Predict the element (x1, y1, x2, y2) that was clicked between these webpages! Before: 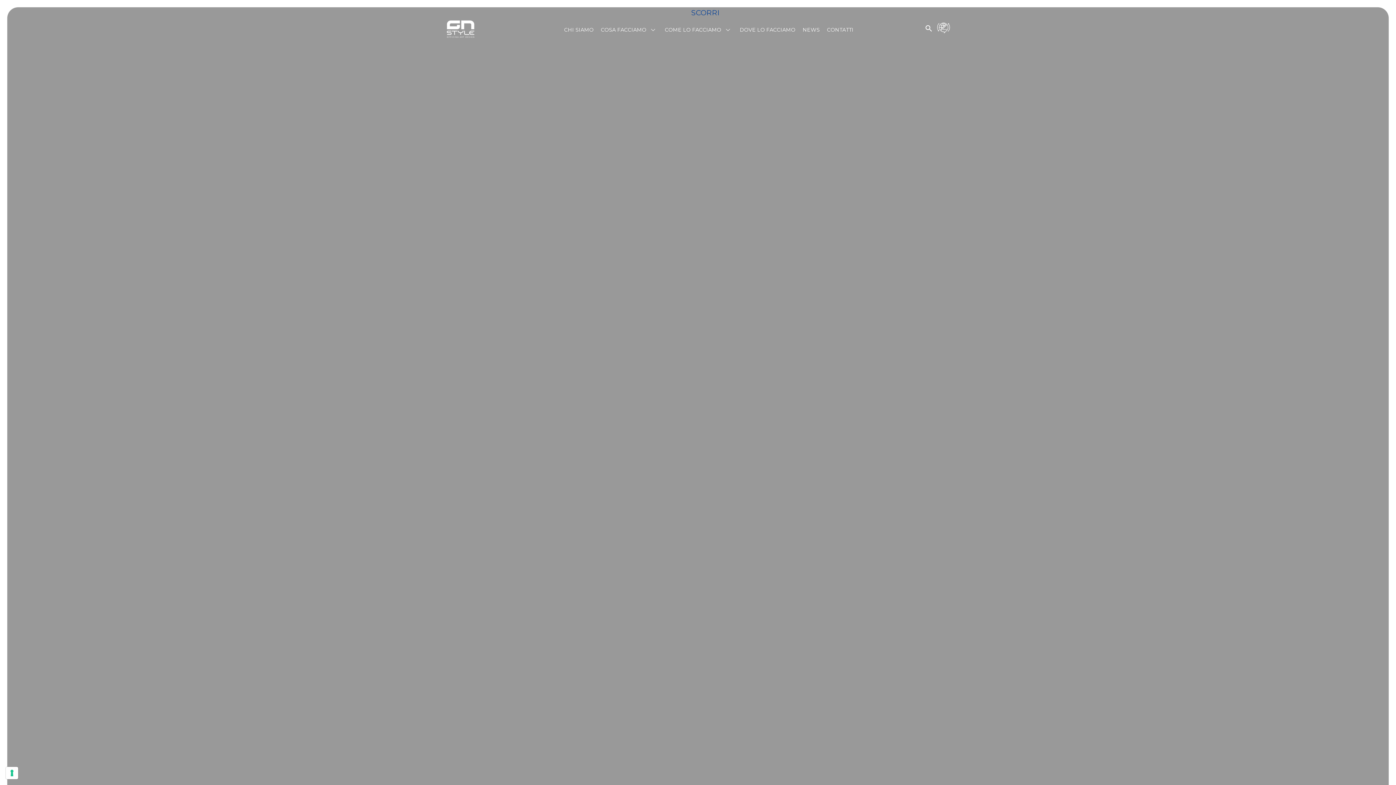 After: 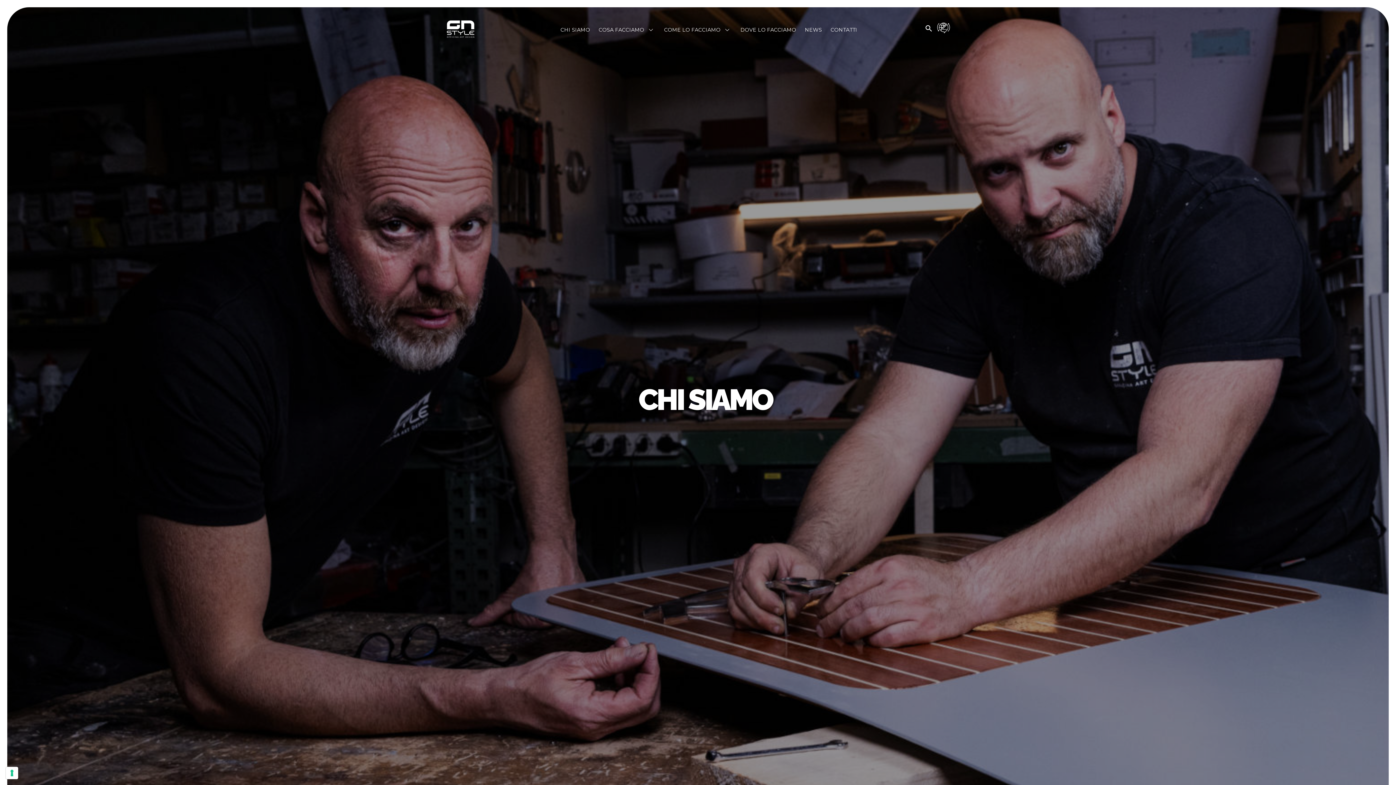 Action: bbox: (560, 22, 597, 37) label: CHI SIAMO